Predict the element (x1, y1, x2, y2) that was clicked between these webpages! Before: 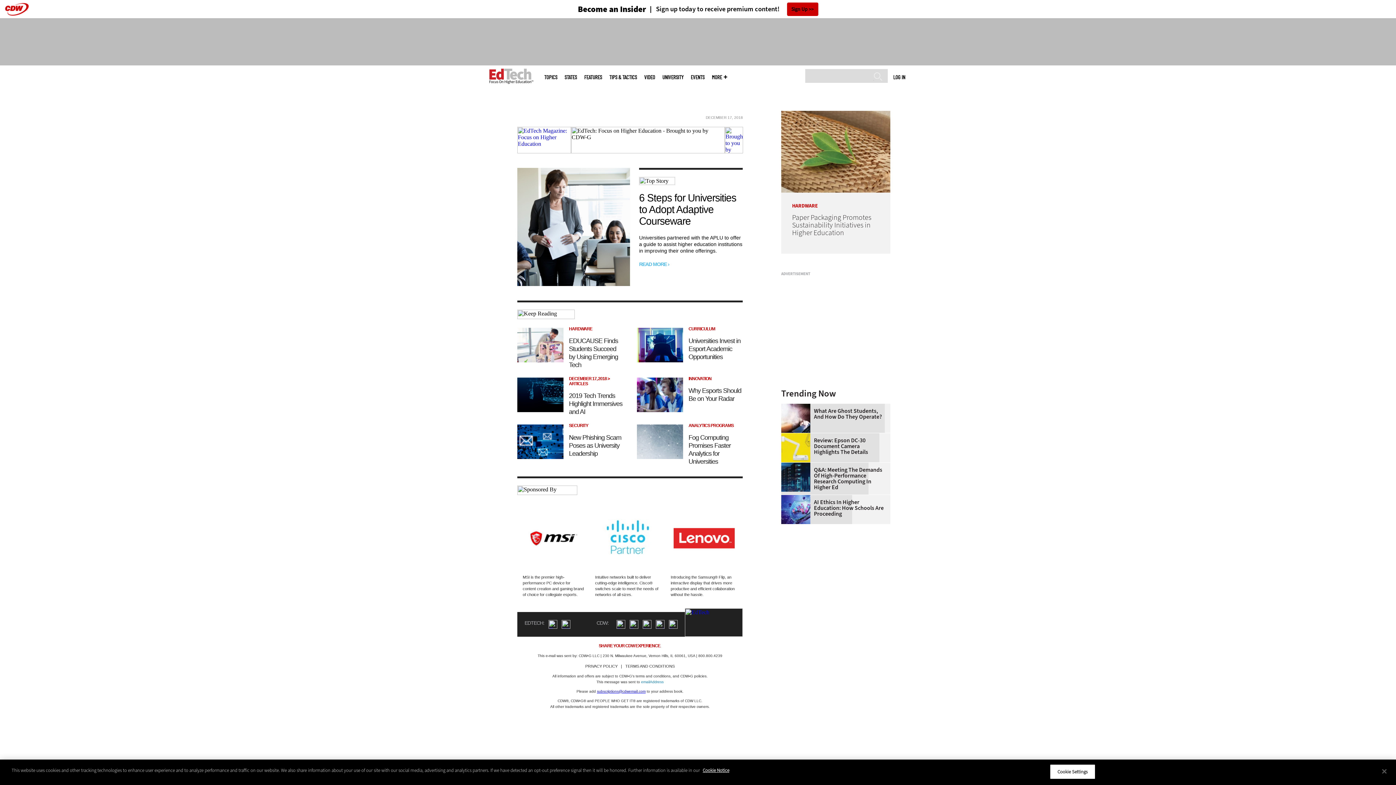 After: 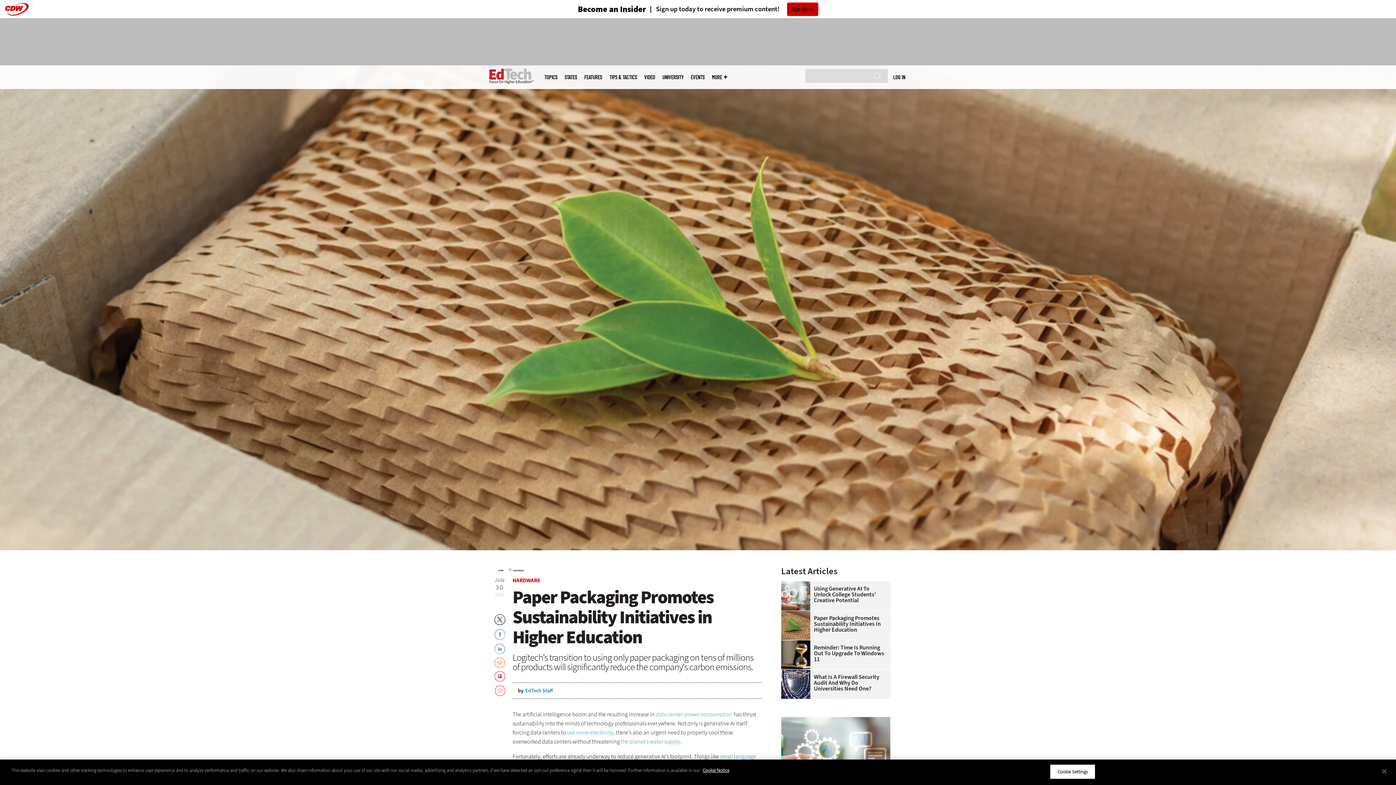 Action: bbox: (792, 212, 871, 237) label: Paper Packaging Promotes Sustainability Initiatives in Higher Education